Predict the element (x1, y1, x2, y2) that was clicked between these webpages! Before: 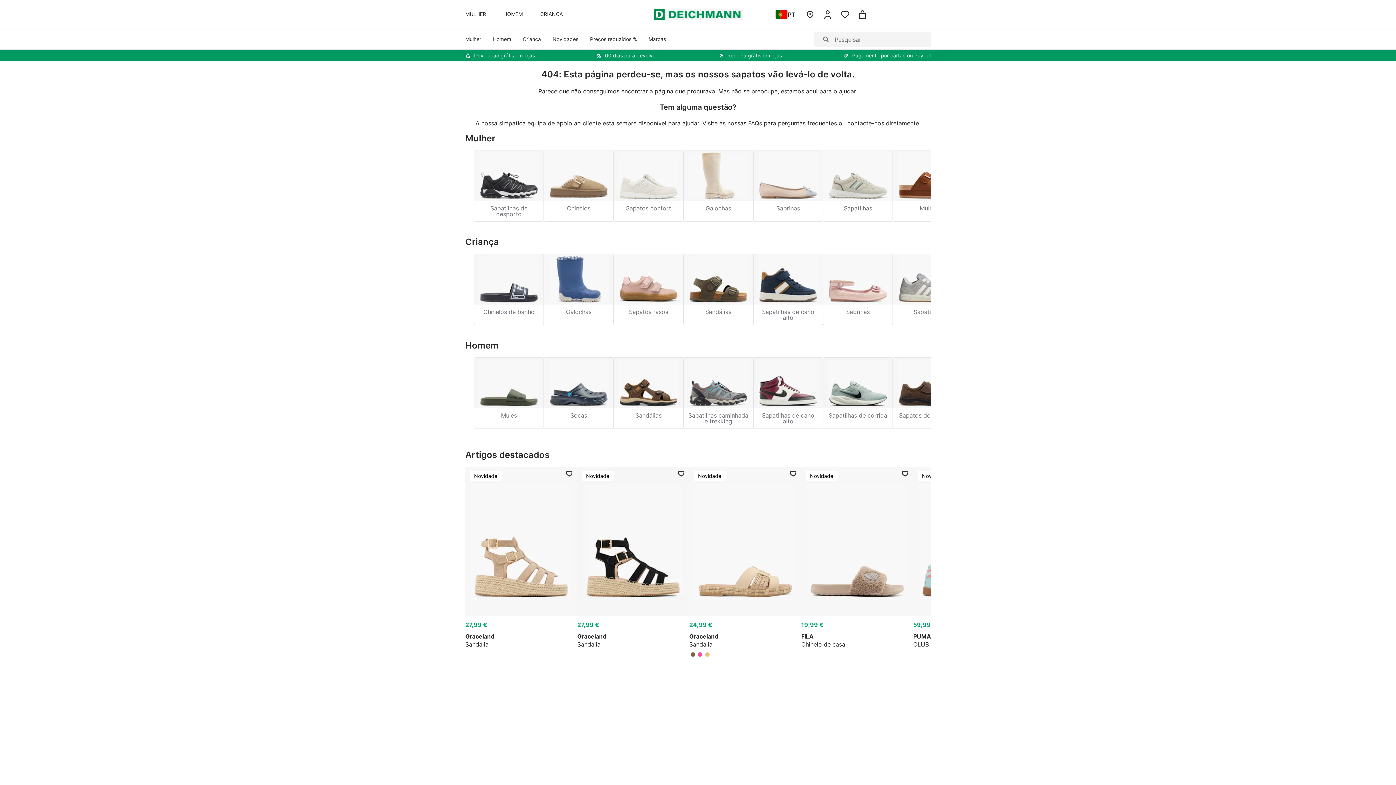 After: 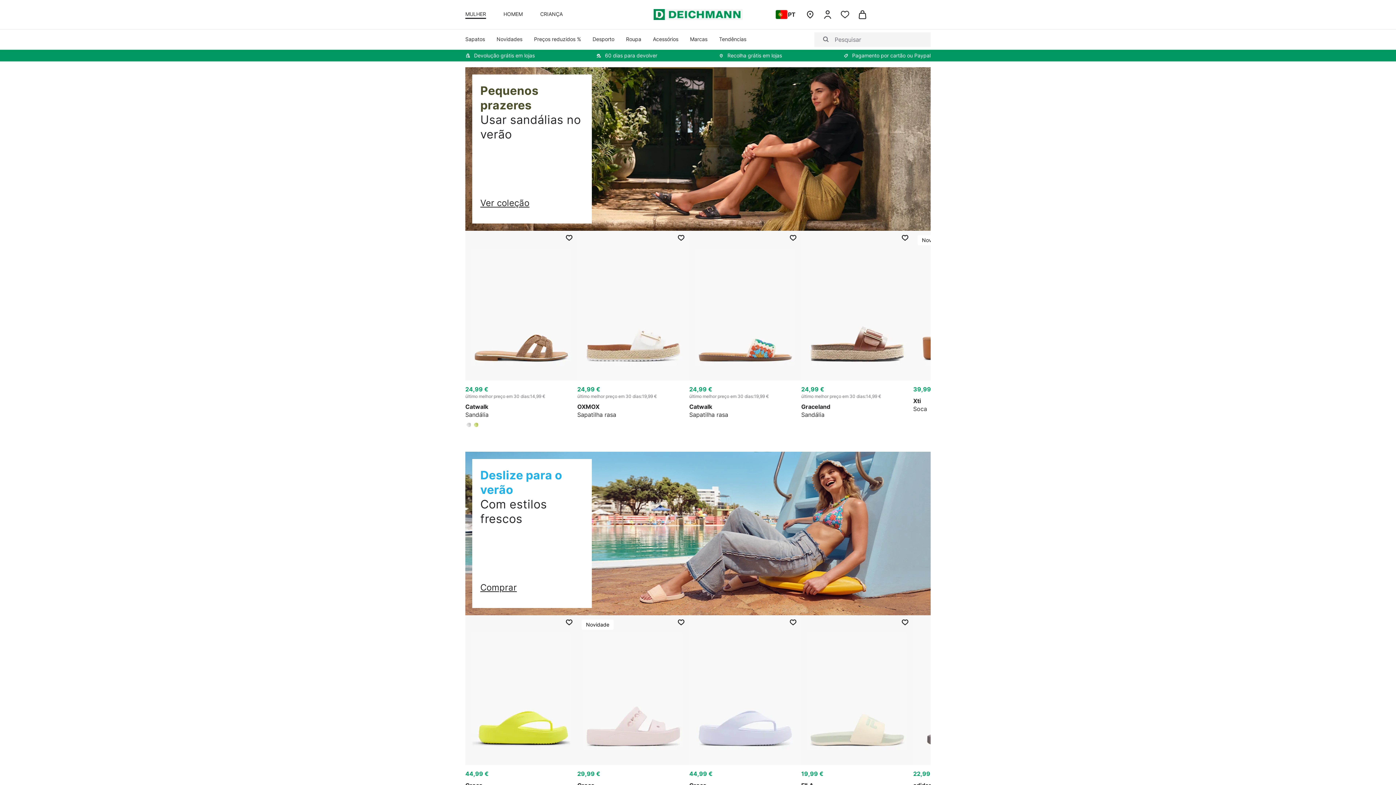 Action: label: Mulher bbox: (465, 35, 481, 42)